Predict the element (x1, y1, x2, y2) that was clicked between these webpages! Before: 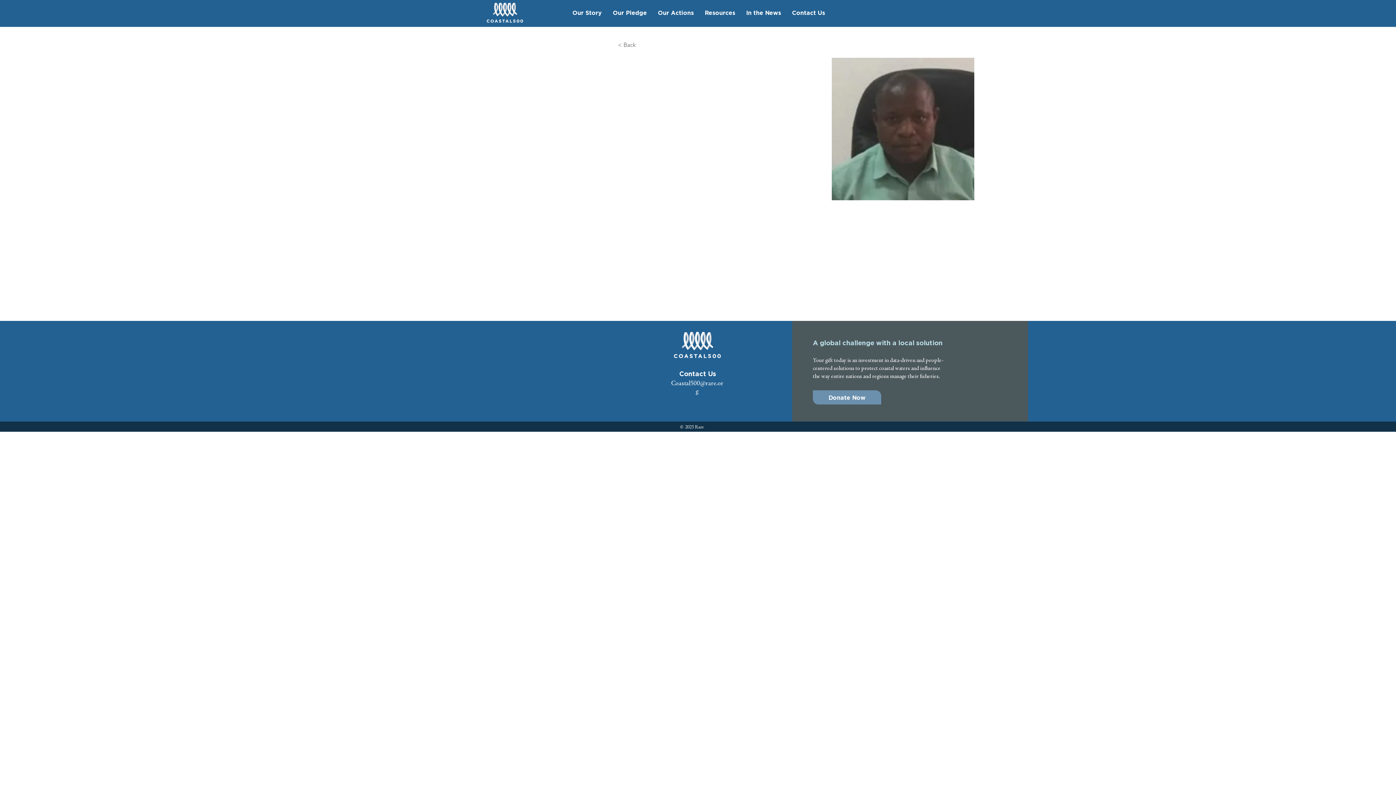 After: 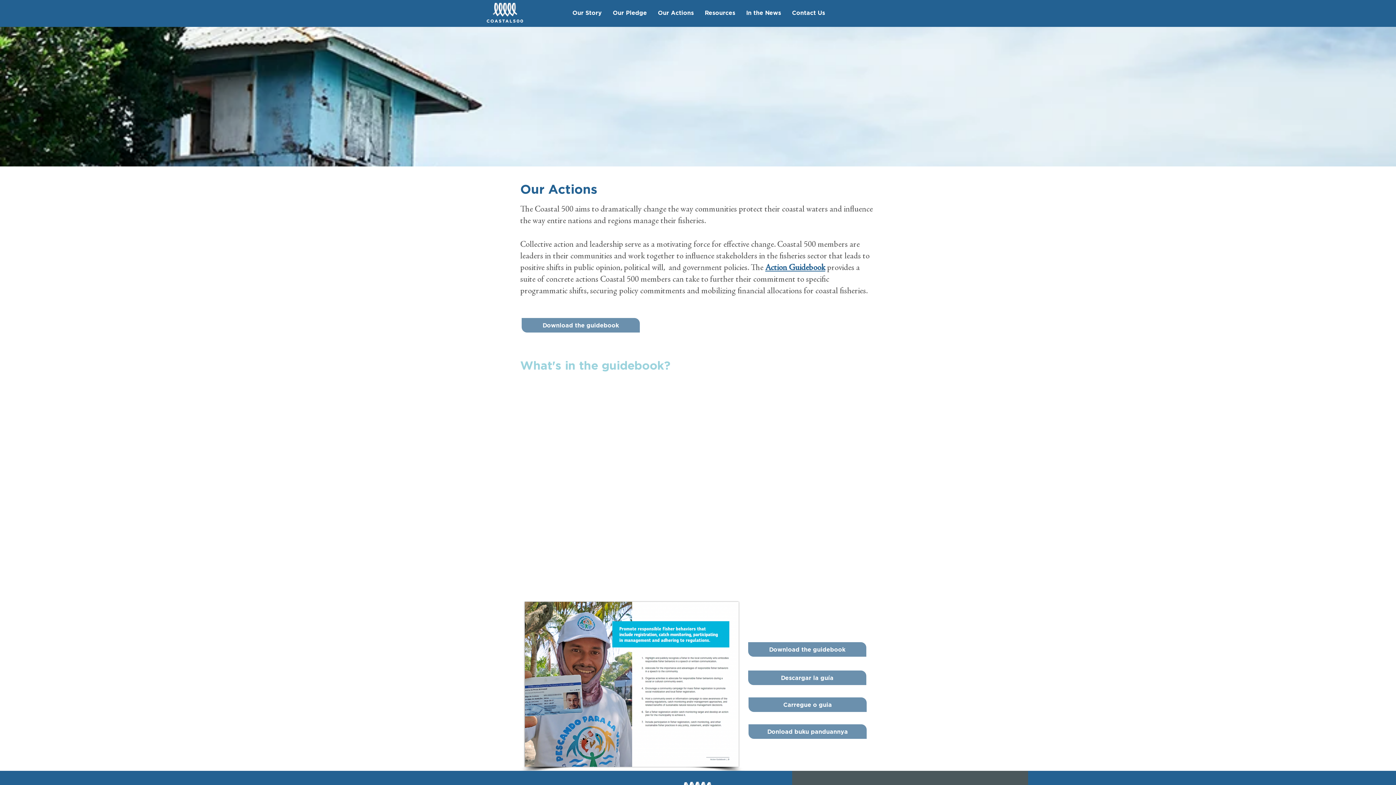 Action: bbox: (652, 7, 699, 18) label: Our Actions